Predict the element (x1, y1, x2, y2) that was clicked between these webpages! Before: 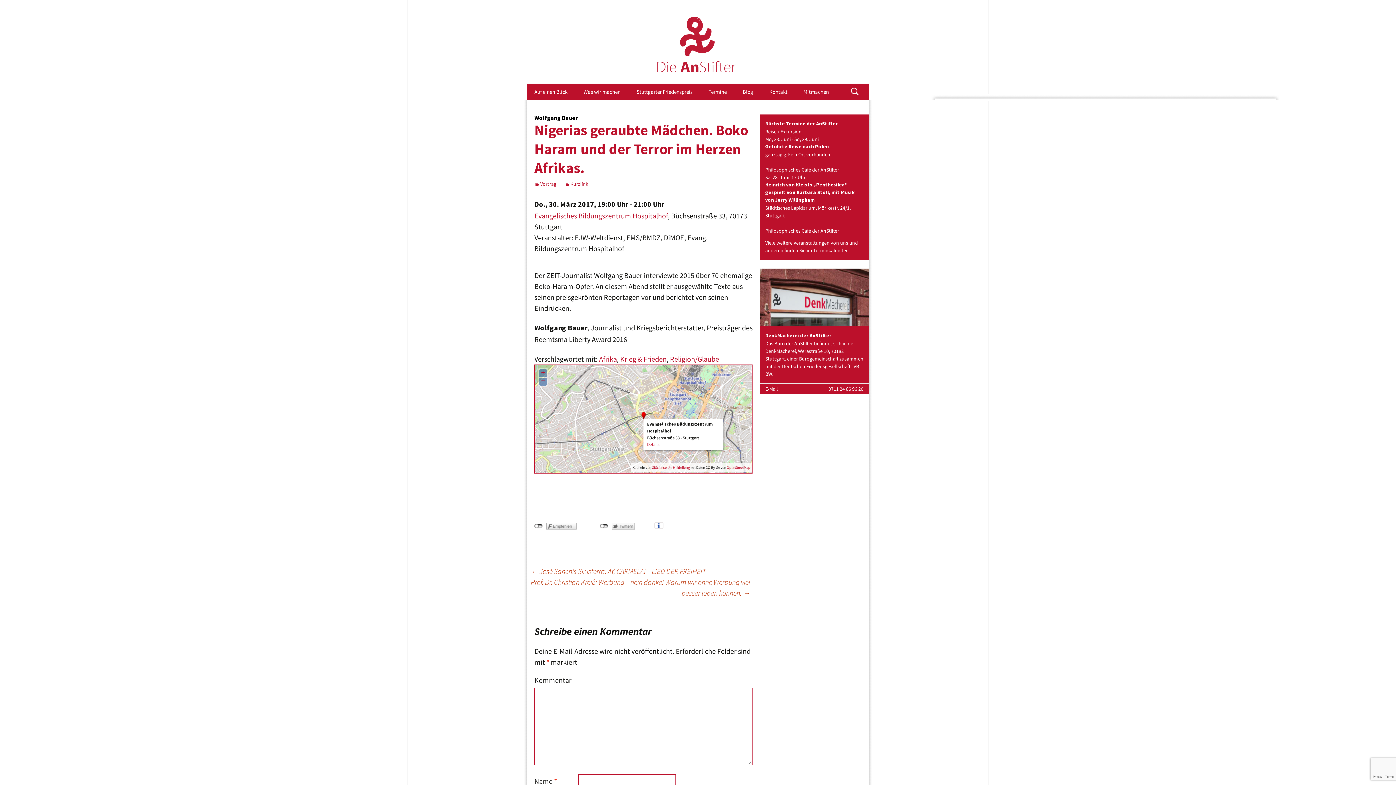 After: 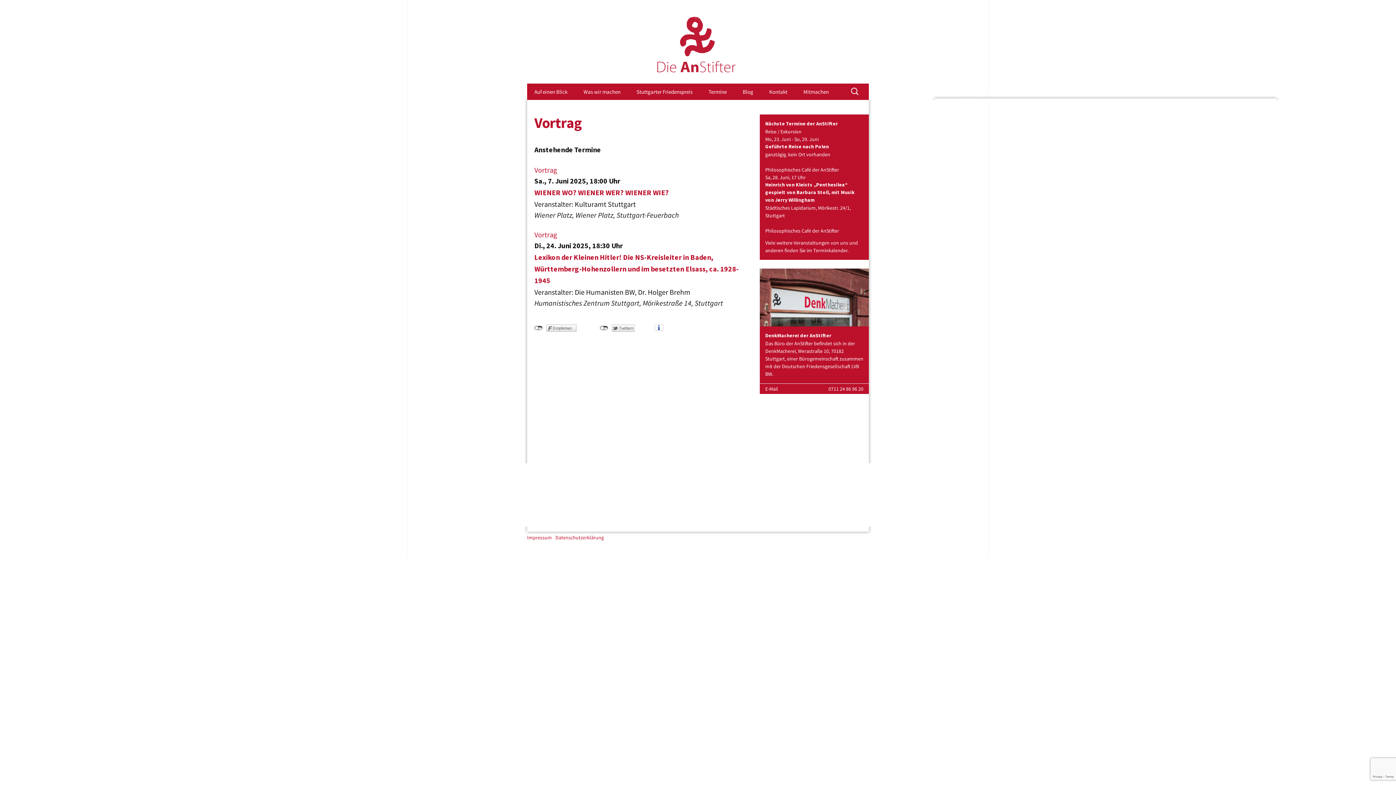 Action: label: Vortrag bbox: (534, 180, 556, 187)